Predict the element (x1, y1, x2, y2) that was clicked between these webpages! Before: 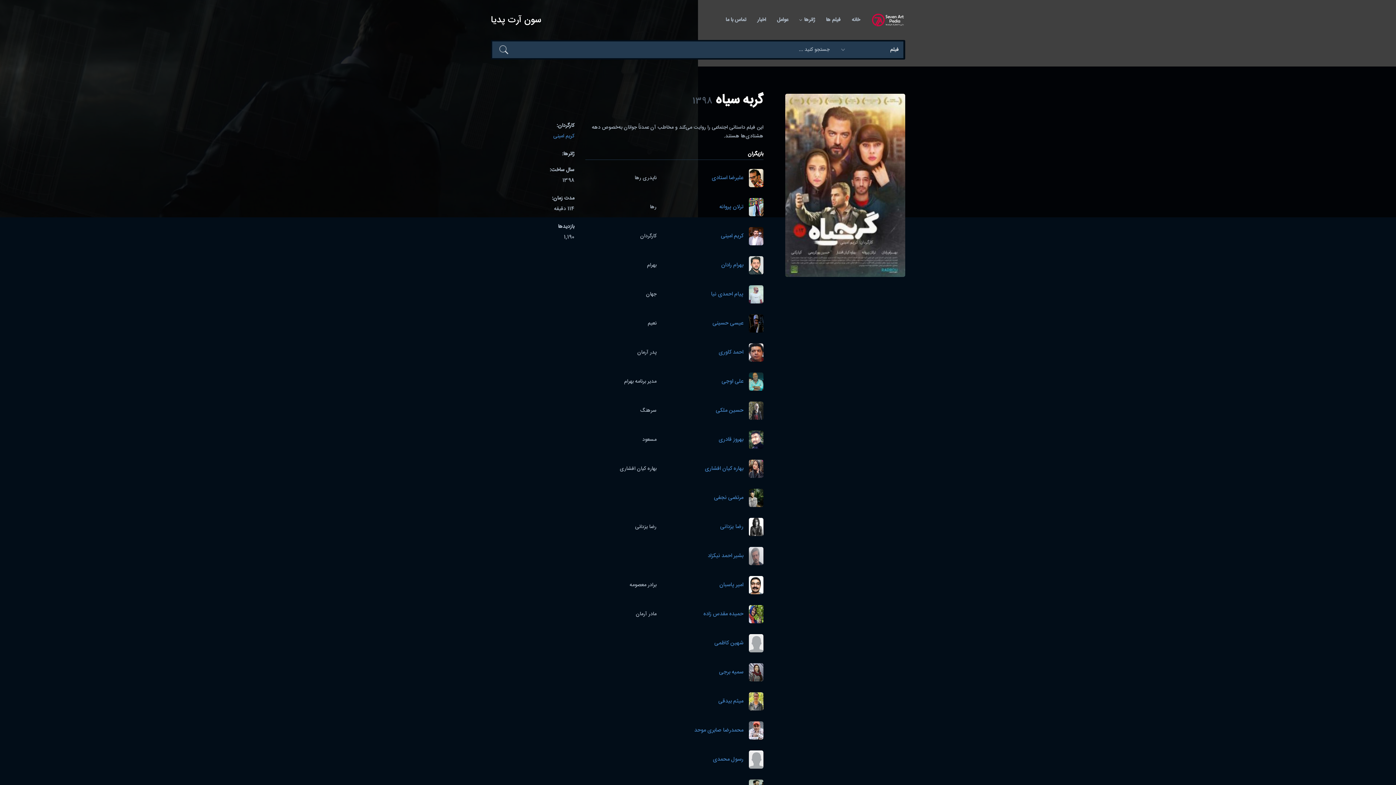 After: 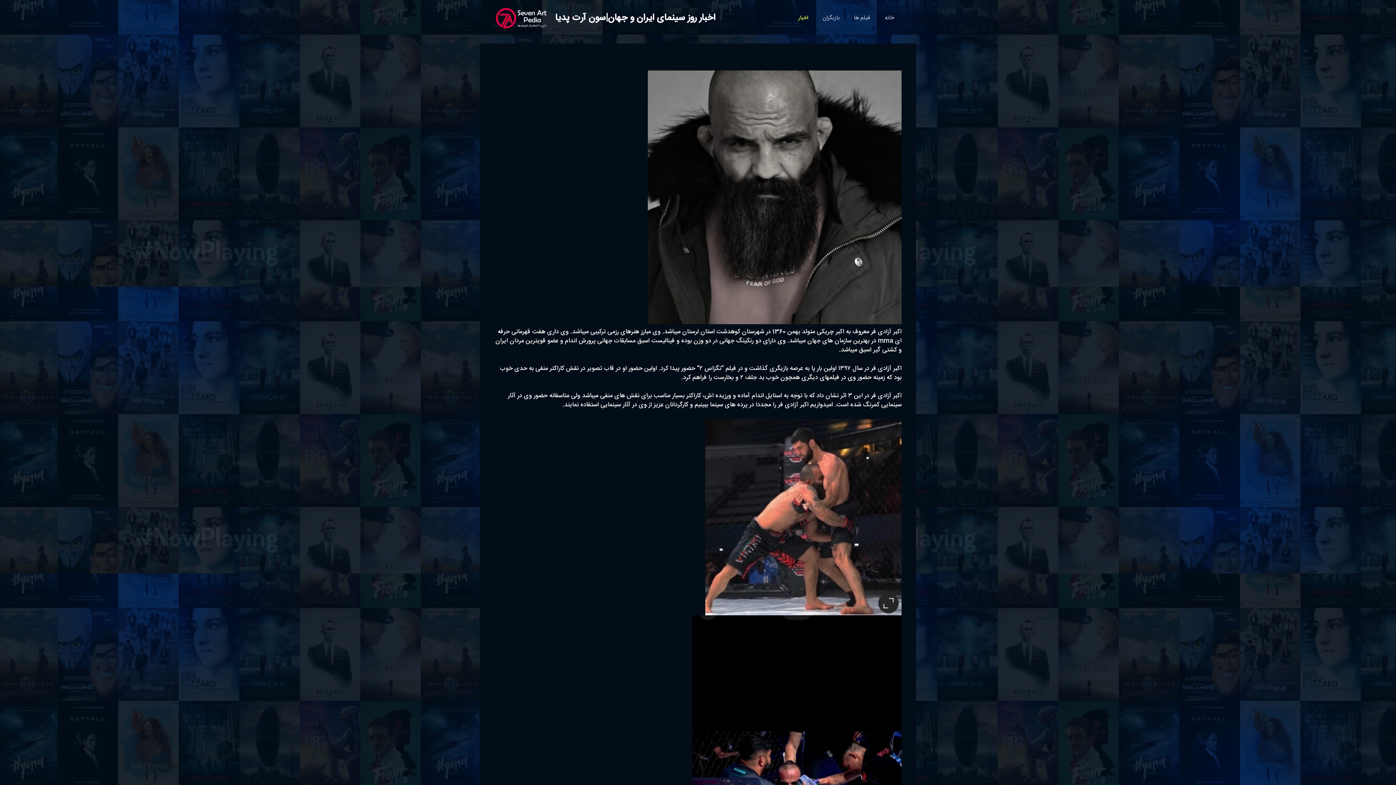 Action: bbox: (751, 10, 771, 29) label: اخبار